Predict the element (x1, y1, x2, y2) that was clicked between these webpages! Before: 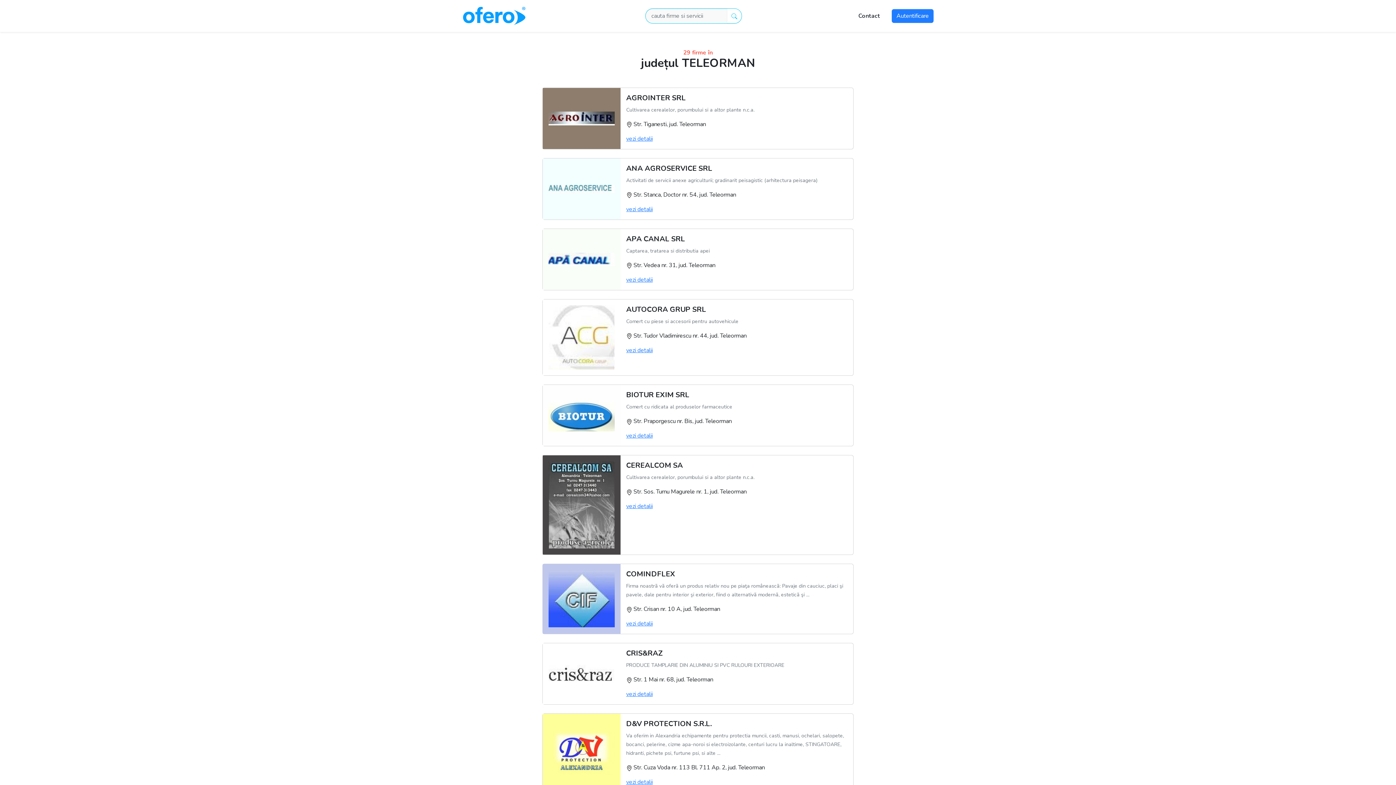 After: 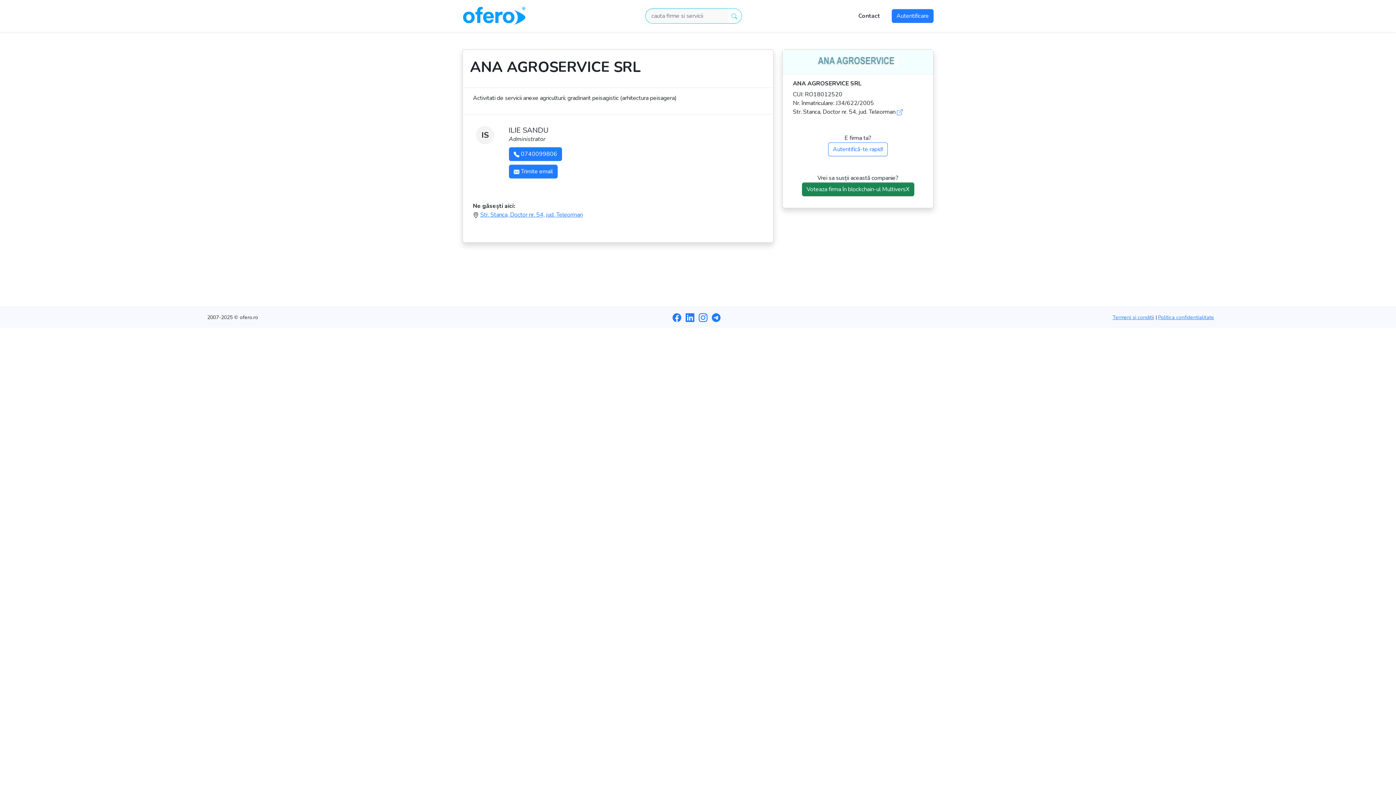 Action: bbox: (626, 205, 652, 213) label: vezi detalii